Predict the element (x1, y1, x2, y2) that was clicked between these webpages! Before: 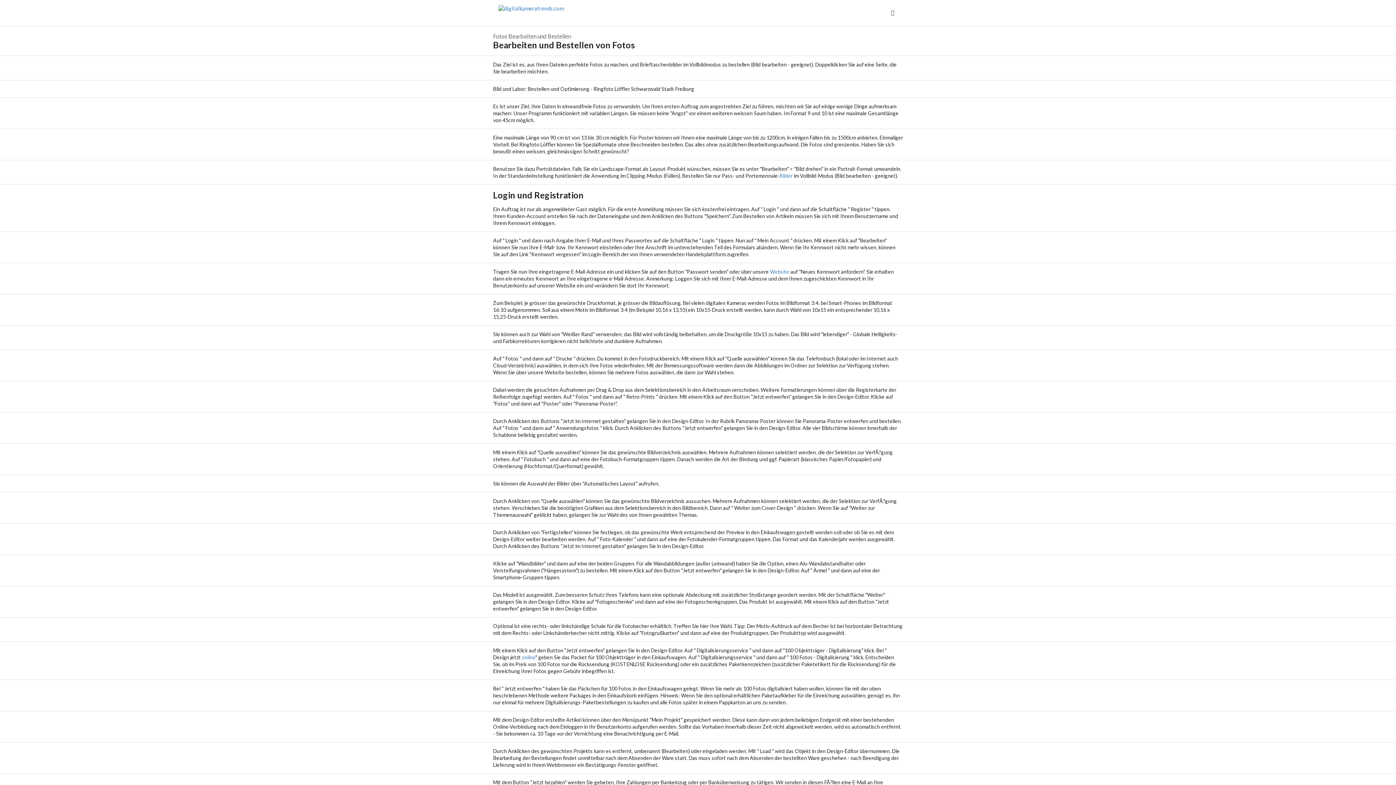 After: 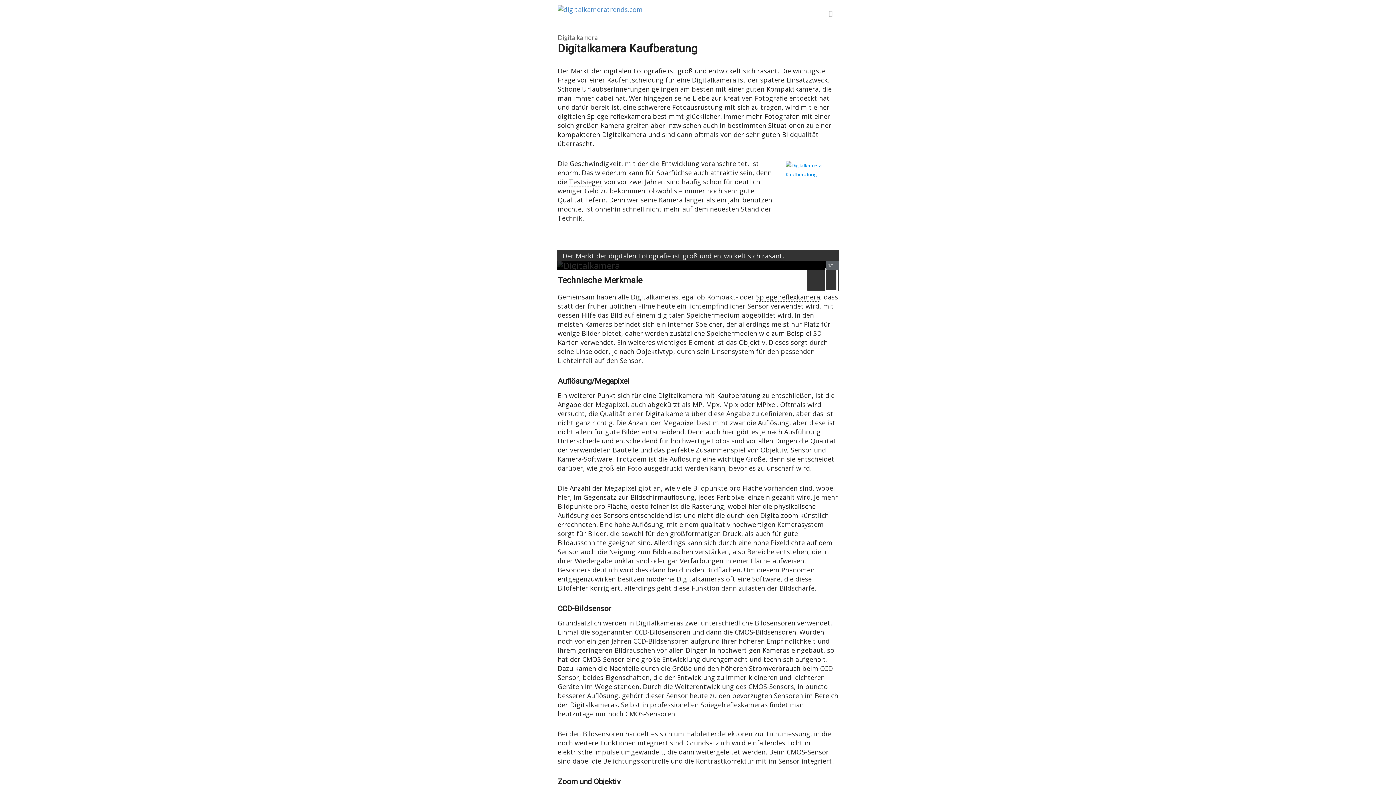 Action: bbox: (493, 5, 563, 20)